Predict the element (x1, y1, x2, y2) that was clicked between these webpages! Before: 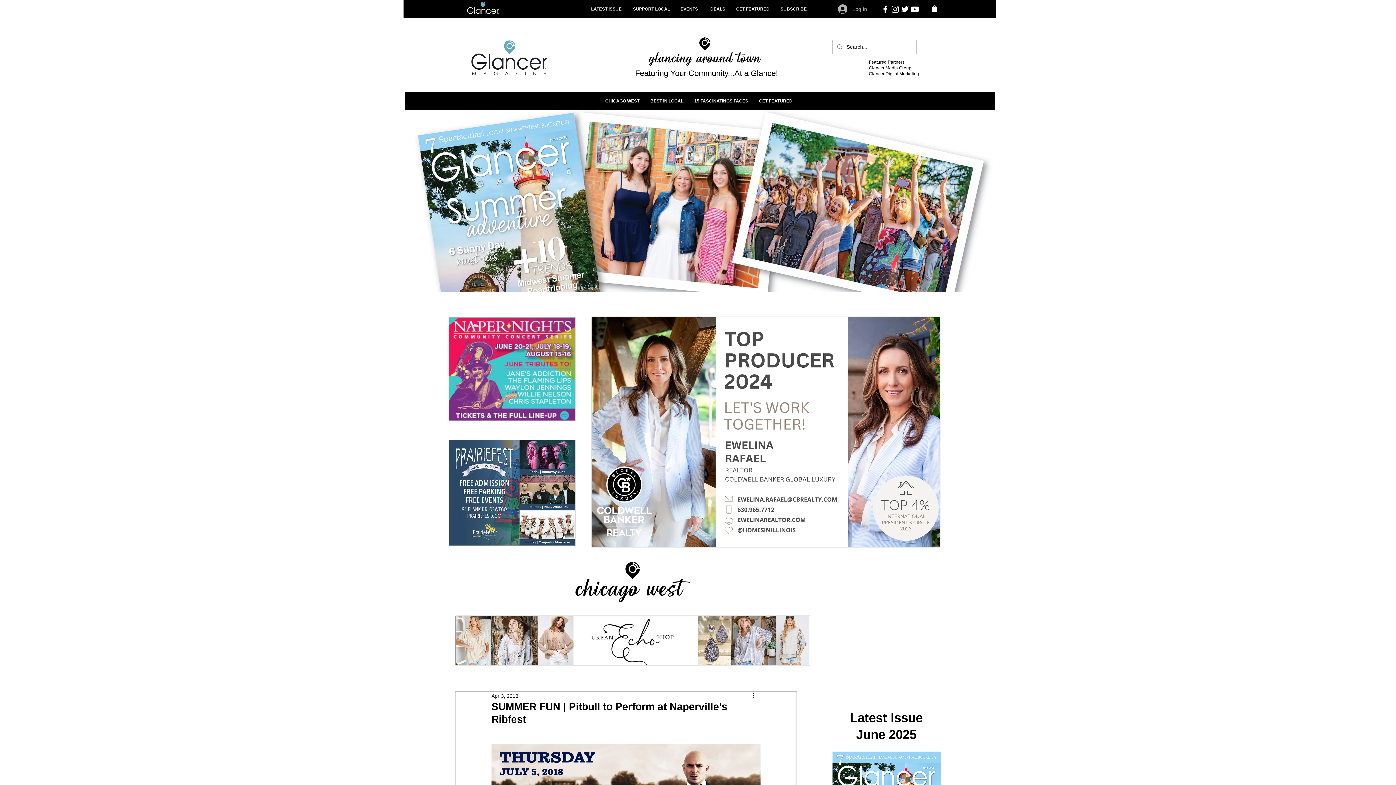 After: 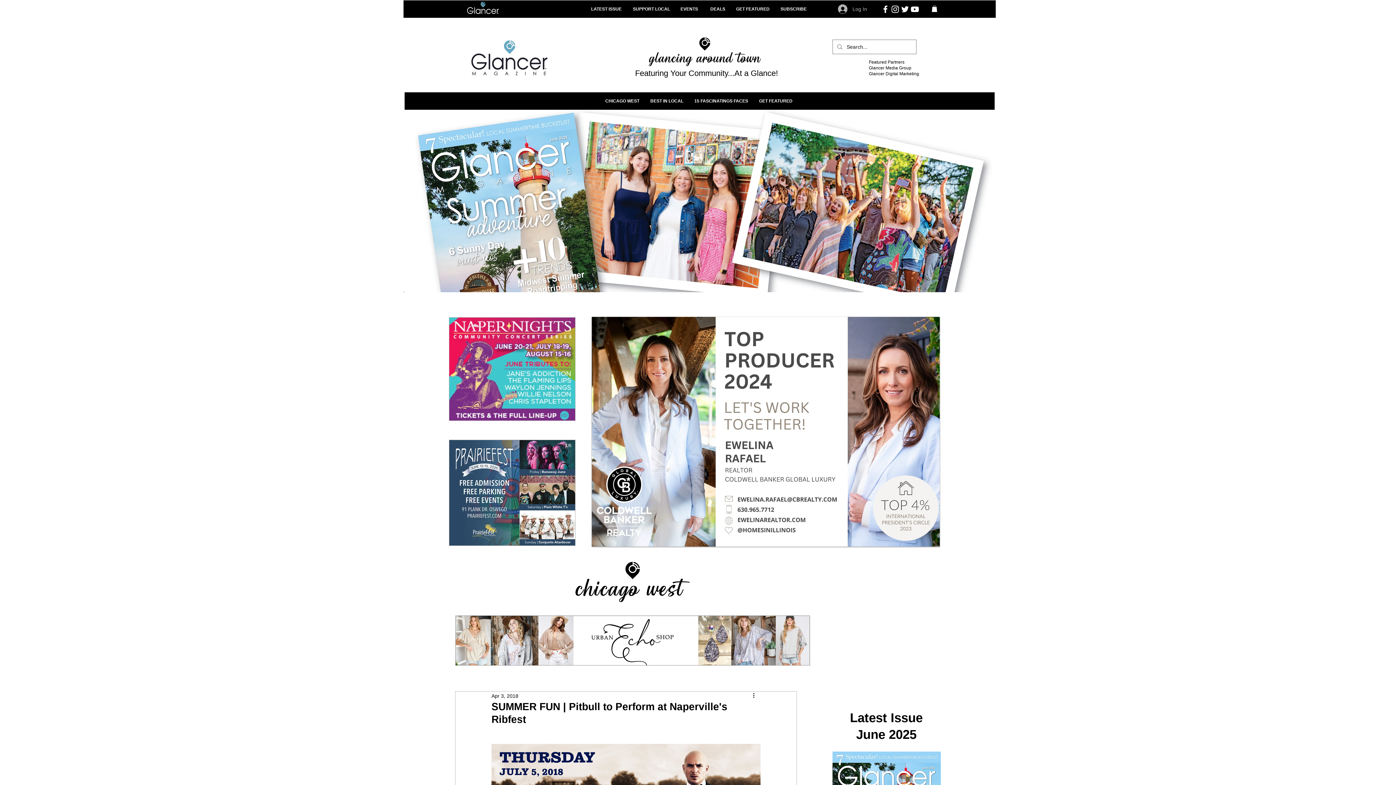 Action: bbox: (449, 440, 575, 545) label: PrairieFest Oswego 2025